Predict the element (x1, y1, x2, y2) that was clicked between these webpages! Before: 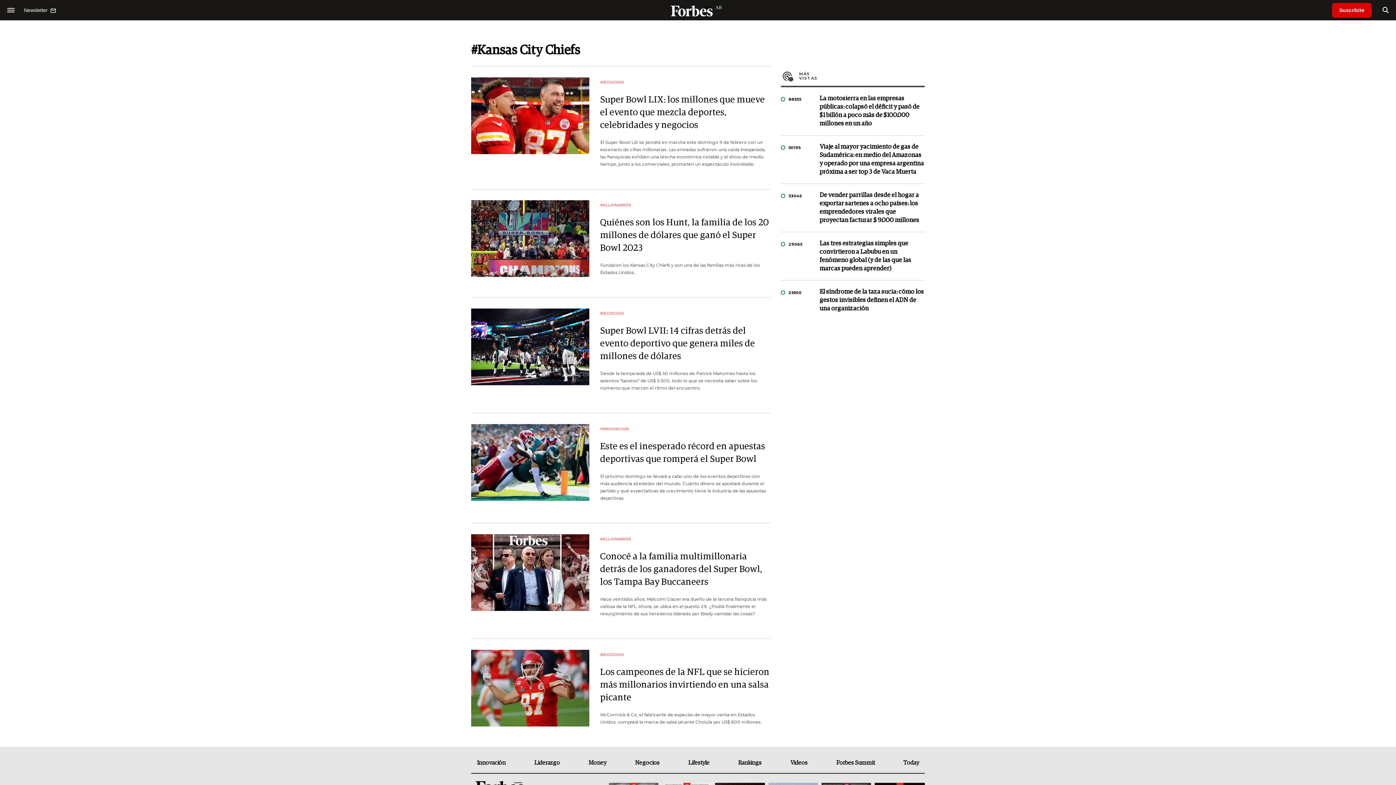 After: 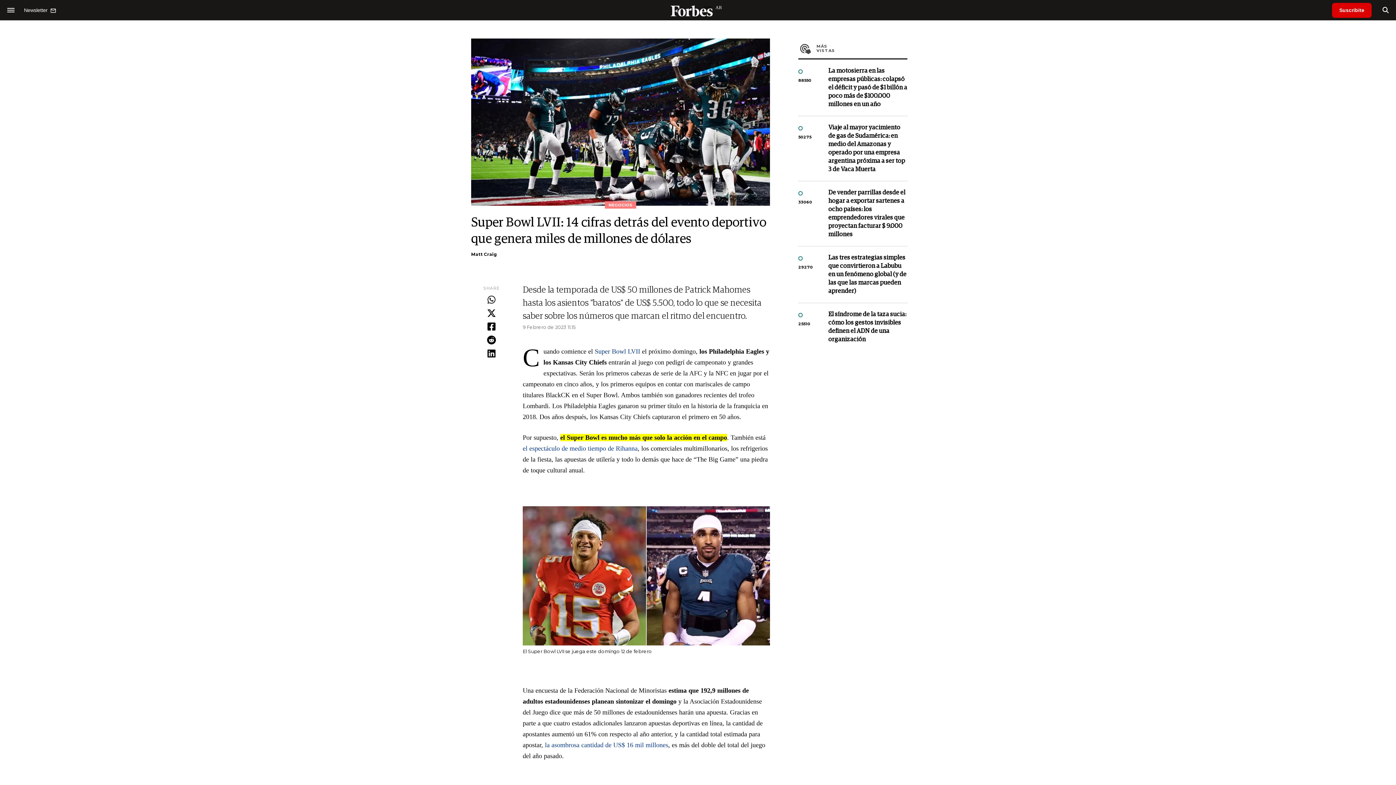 Action: label: Super Bowl LVII: 14 cifras detrás del evento deportivo que genera miles de millones de dólares bbox: (600, 324, 770, 362)